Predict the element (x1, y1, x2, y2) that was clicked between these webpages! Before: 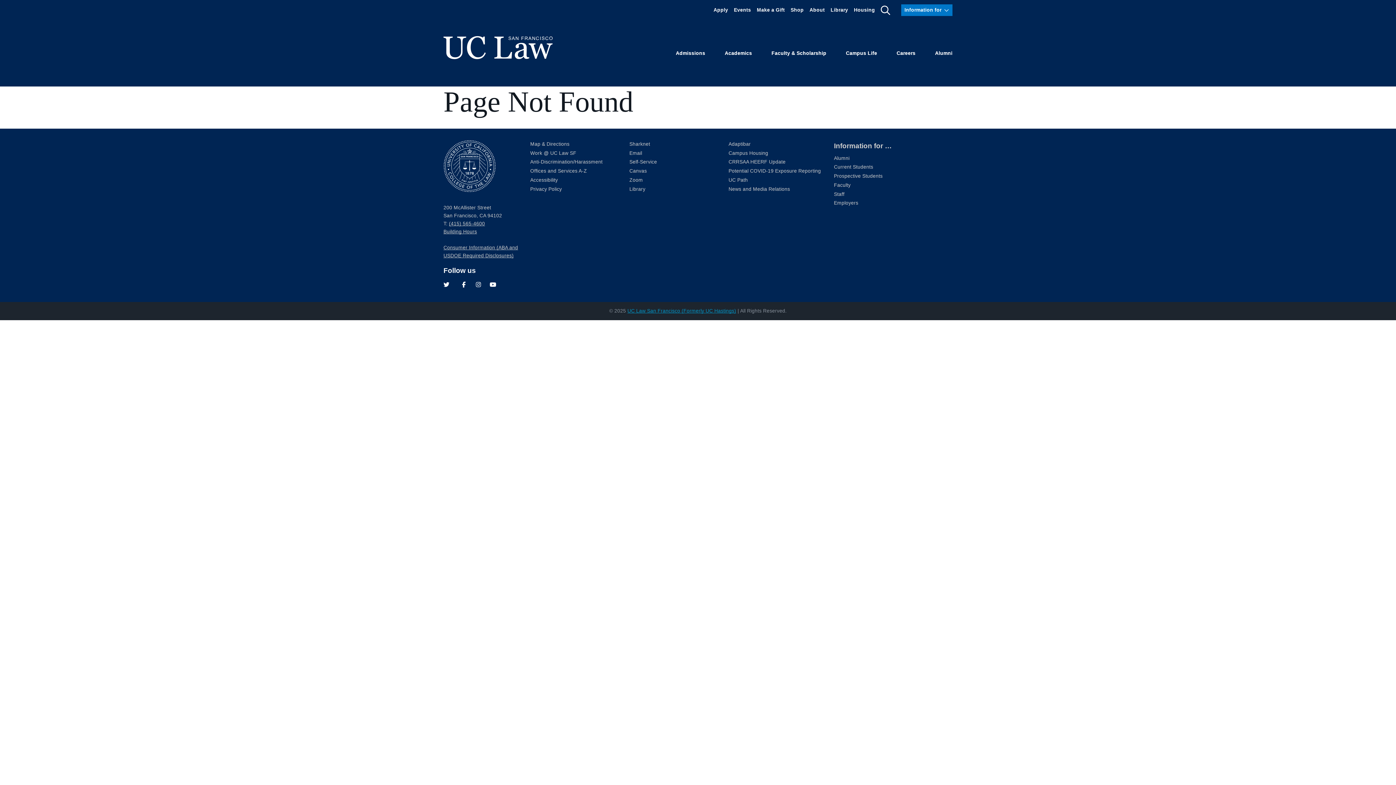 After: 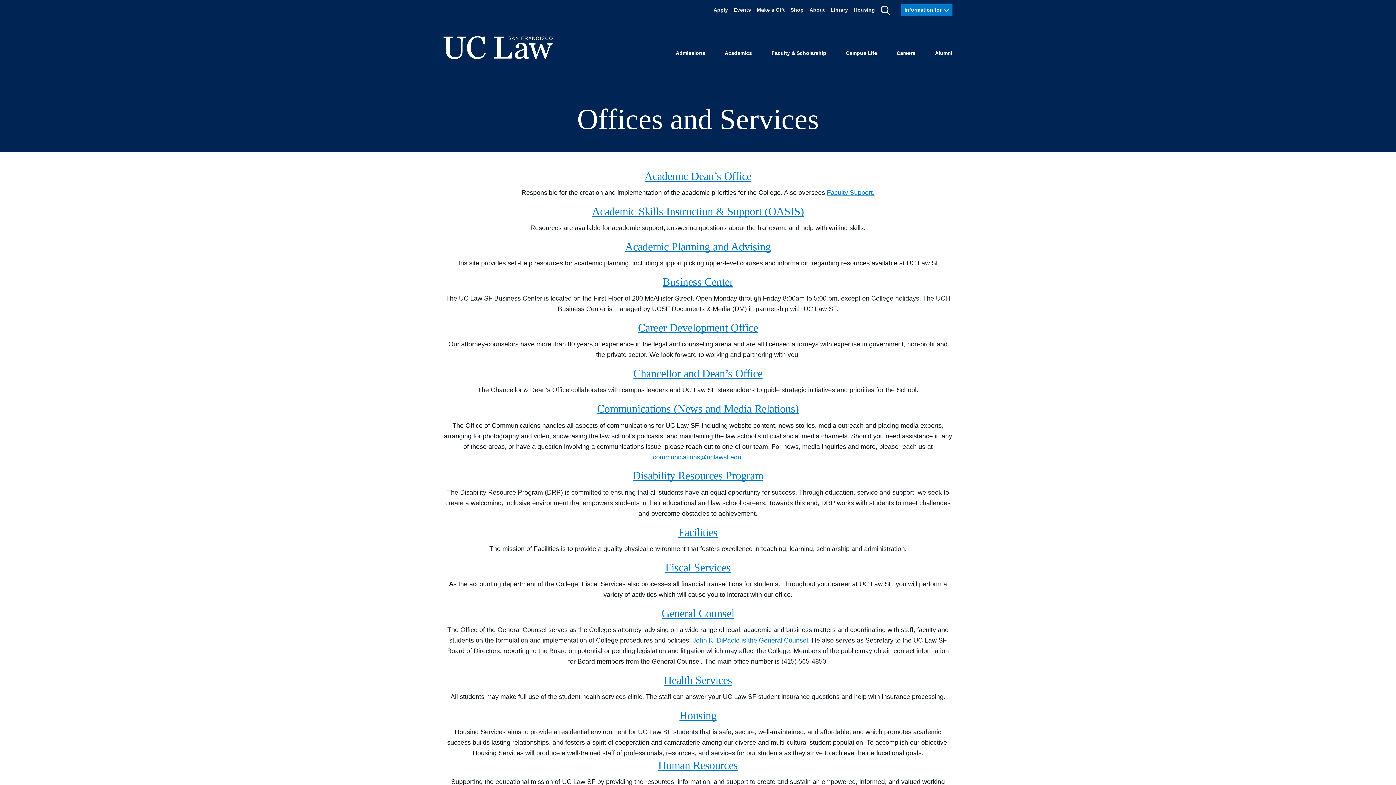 Action: label: Offices and Services A-Z bbox: (530, 168, 587, 173)